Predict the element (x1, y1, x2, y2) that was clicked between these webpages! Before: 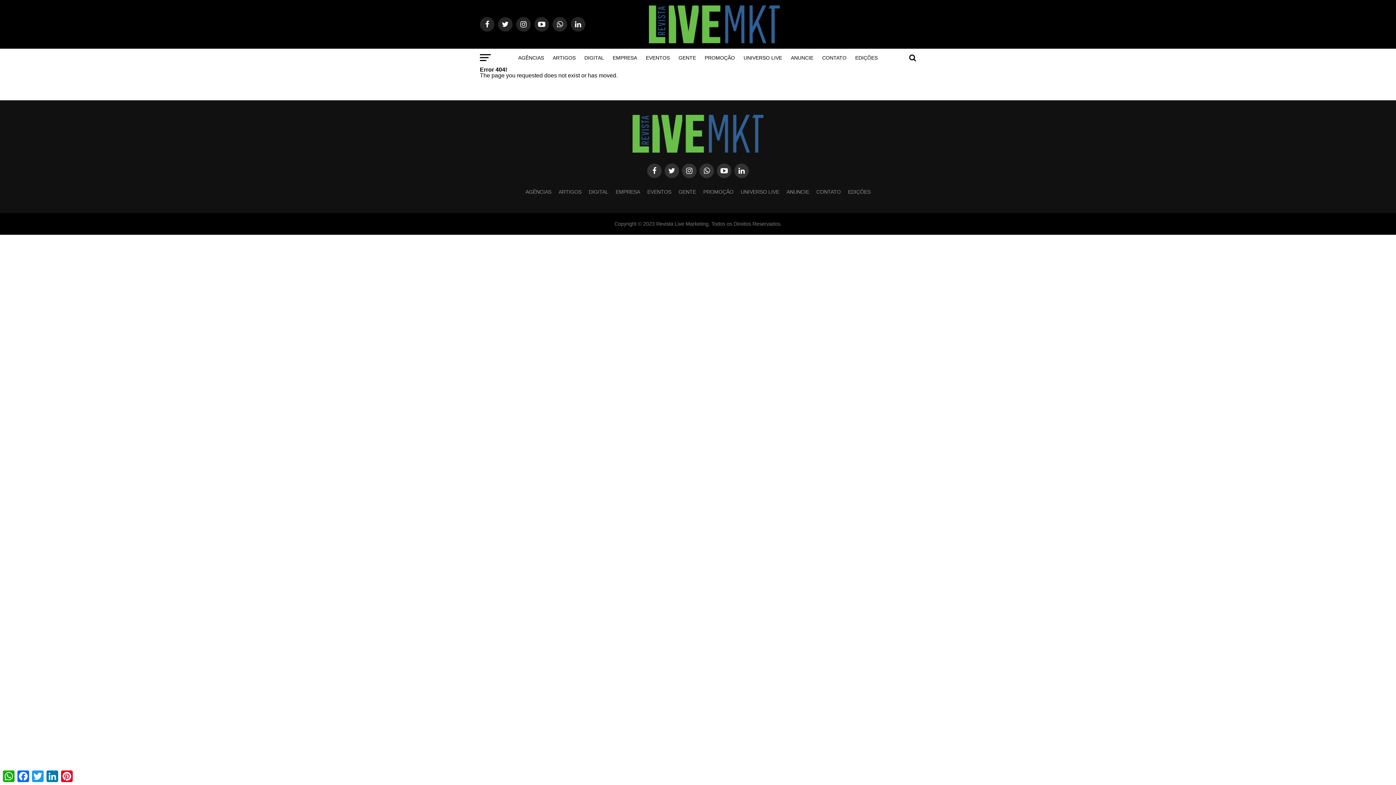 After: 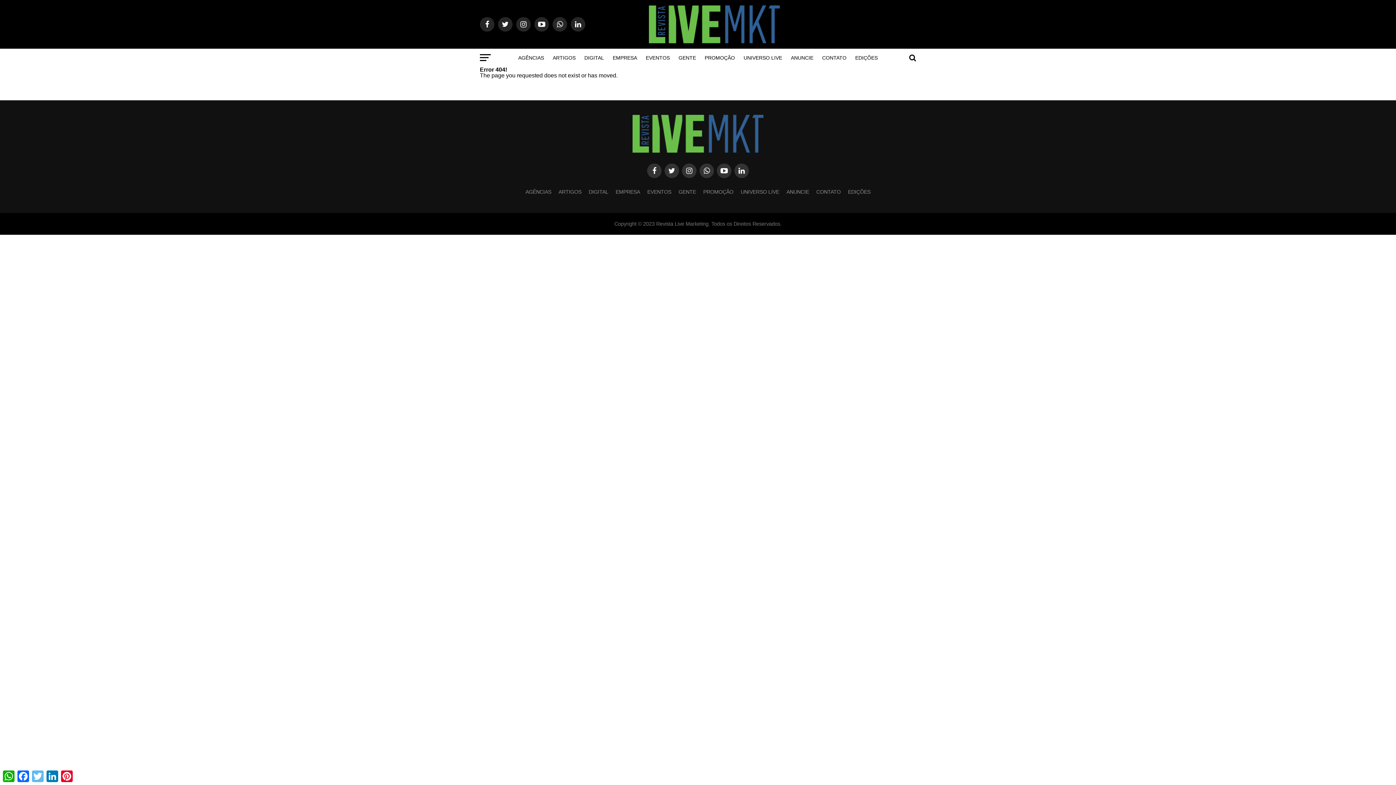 Action: label: Twitter bbox: (30, 769, 45, 784)